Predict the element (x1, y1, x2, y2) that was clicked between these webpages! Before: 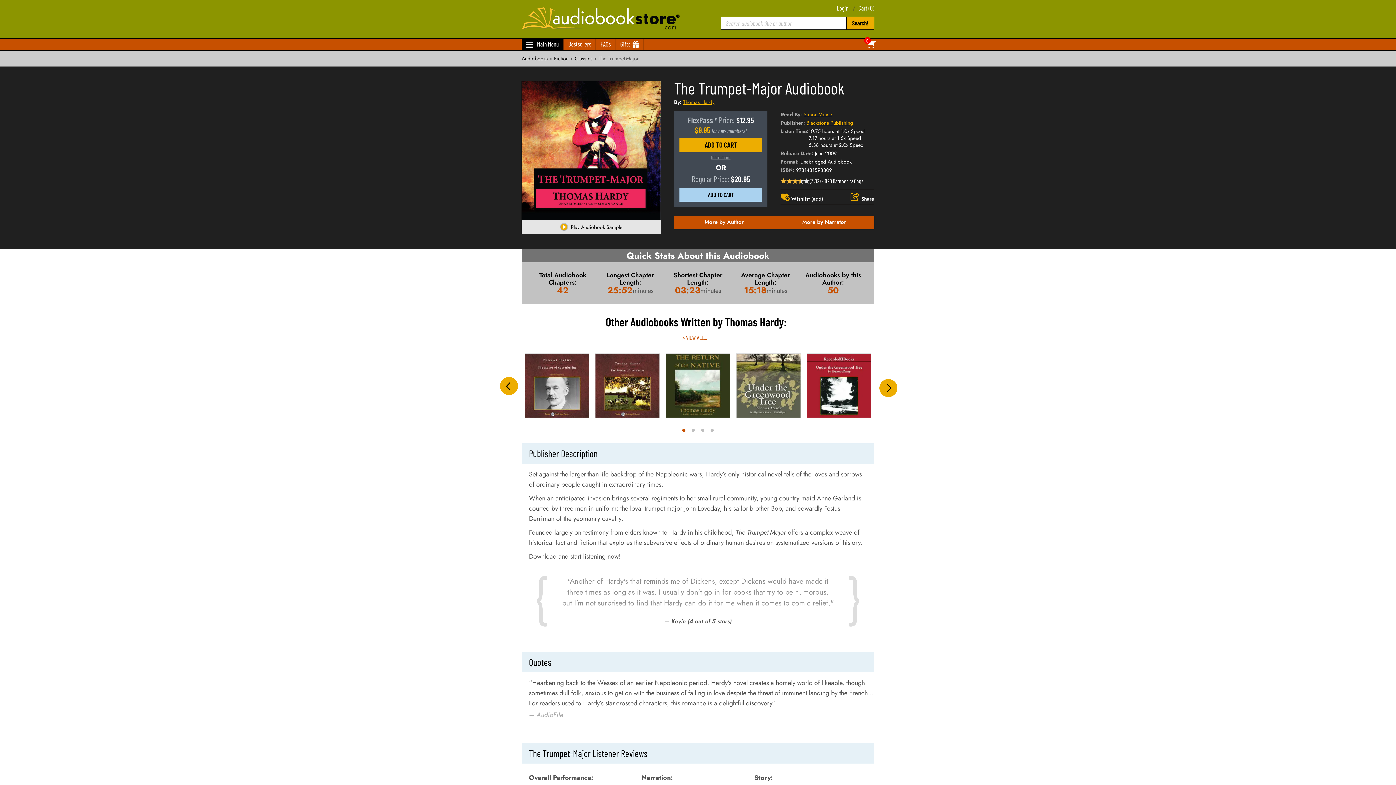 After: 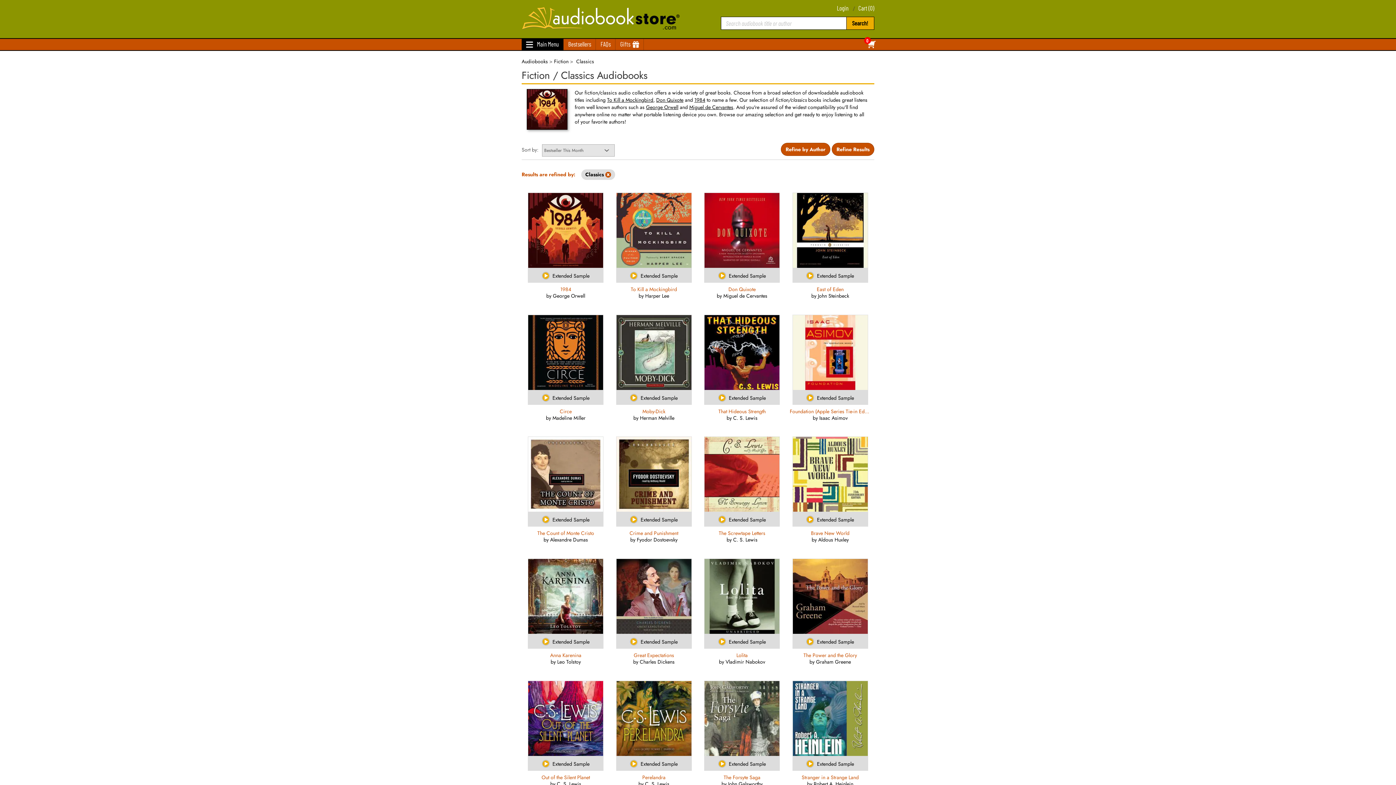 Action: bbox: (574, 54, 592, 62) label: Classics